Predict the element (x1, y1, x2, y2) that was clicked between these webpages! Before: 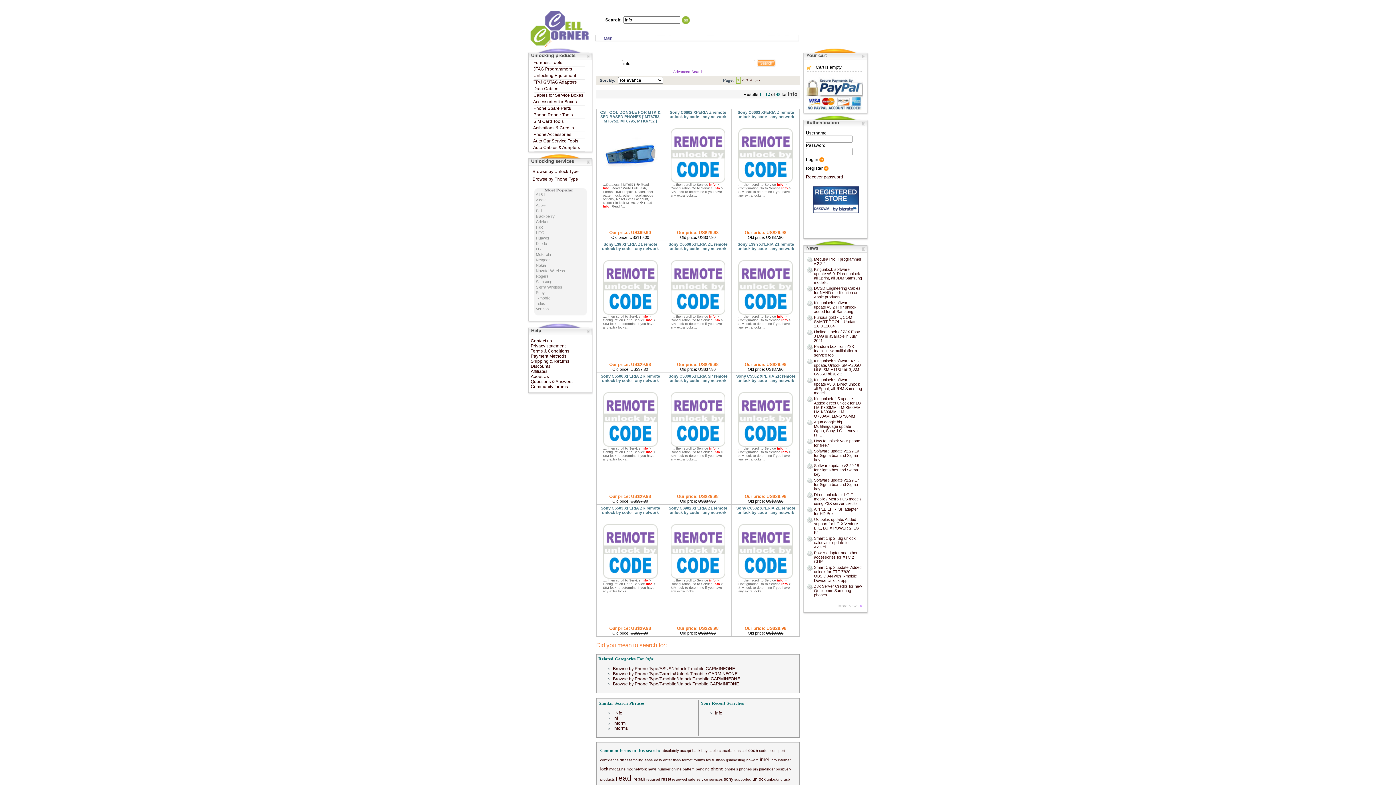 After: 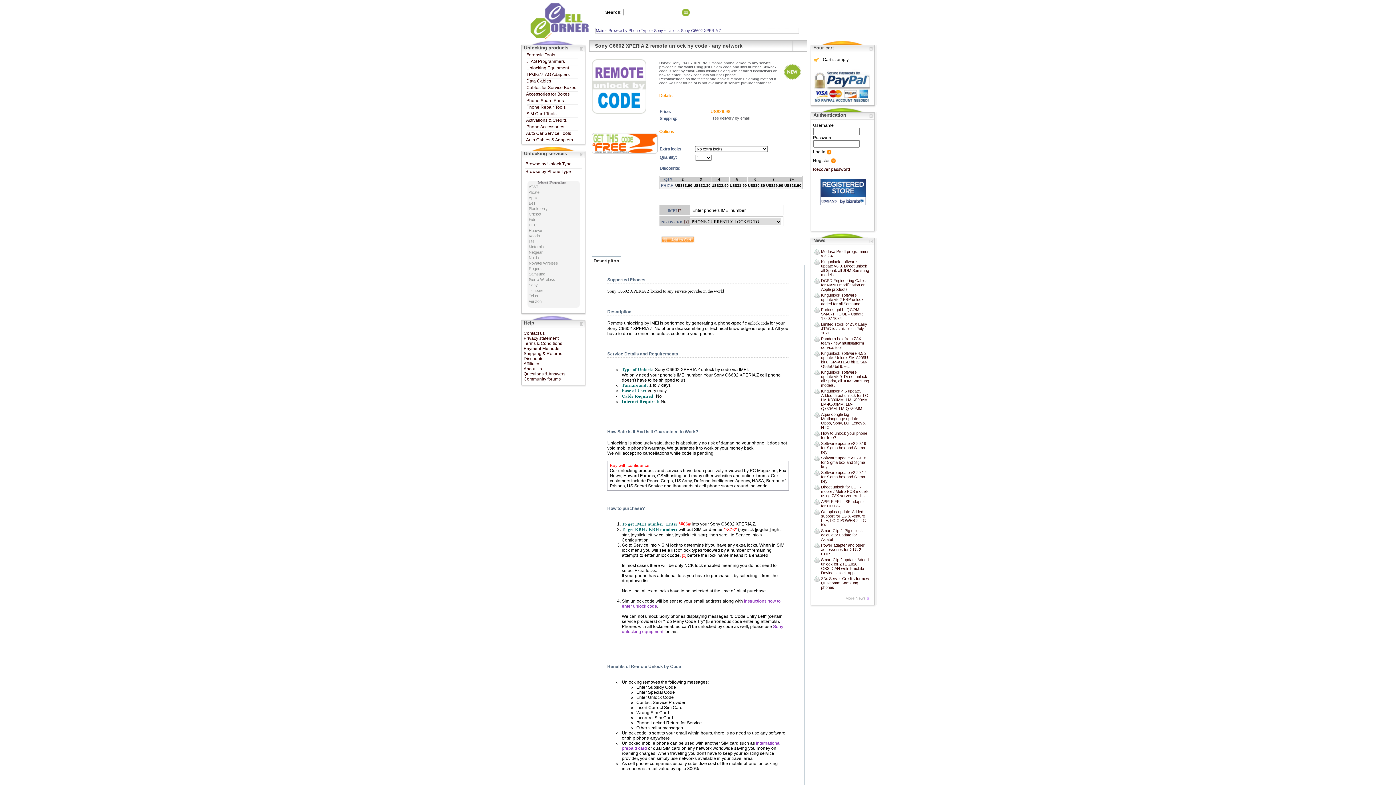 Action: label: Sony C6602 XPERIA Z remote unlock by code - any network bbox: (669, 110, 726, 118)